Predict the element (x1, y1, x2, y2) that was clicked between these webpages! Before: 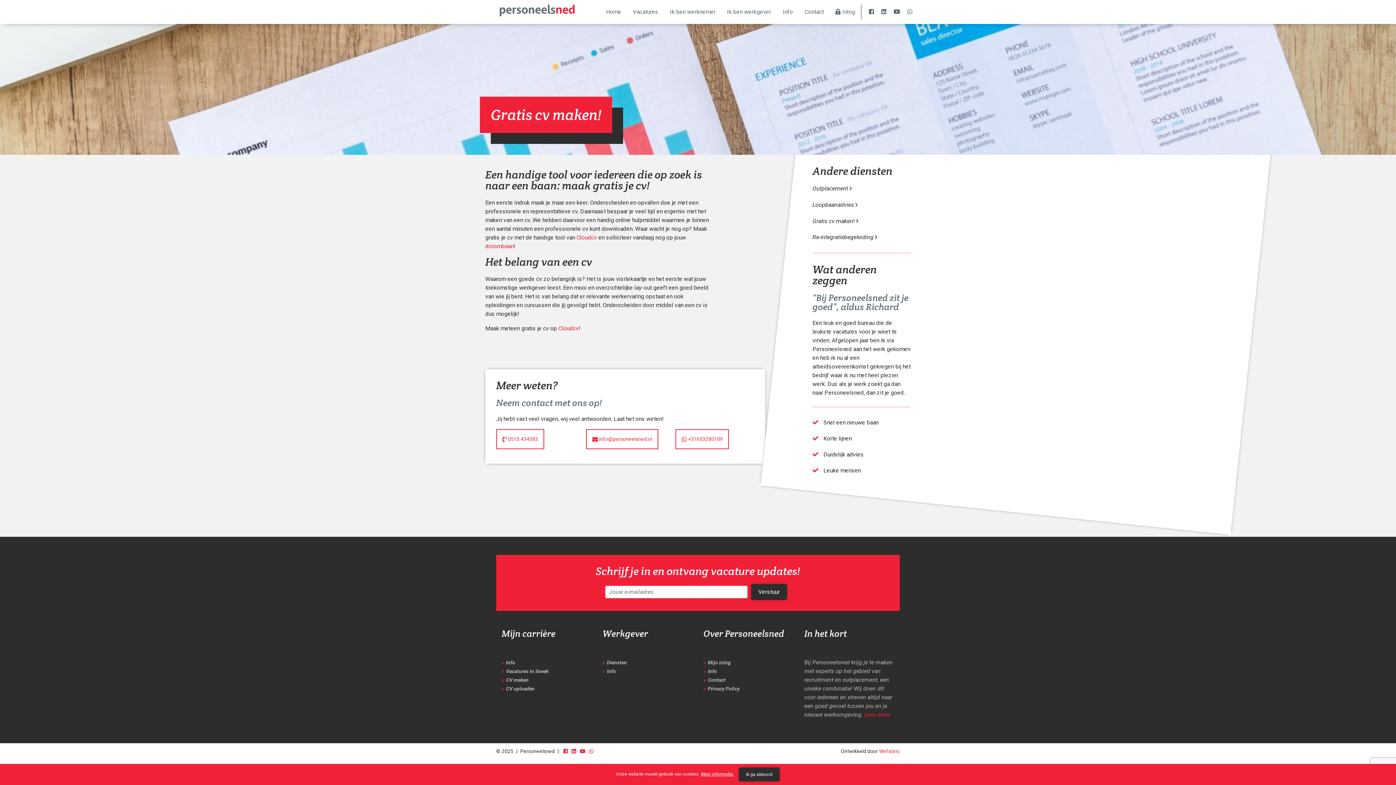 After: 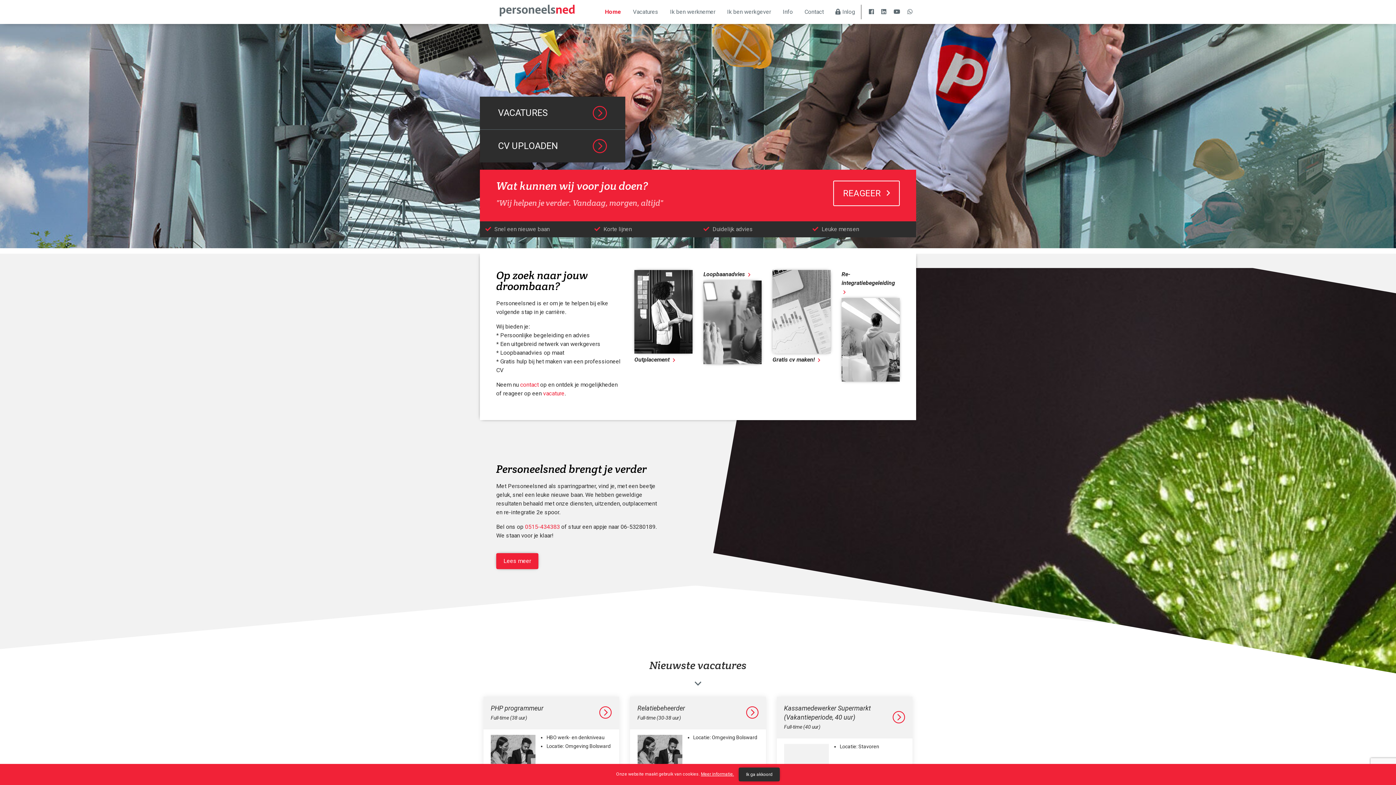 Action: label: personeelsned bbox: (496, 3, 578, 20)